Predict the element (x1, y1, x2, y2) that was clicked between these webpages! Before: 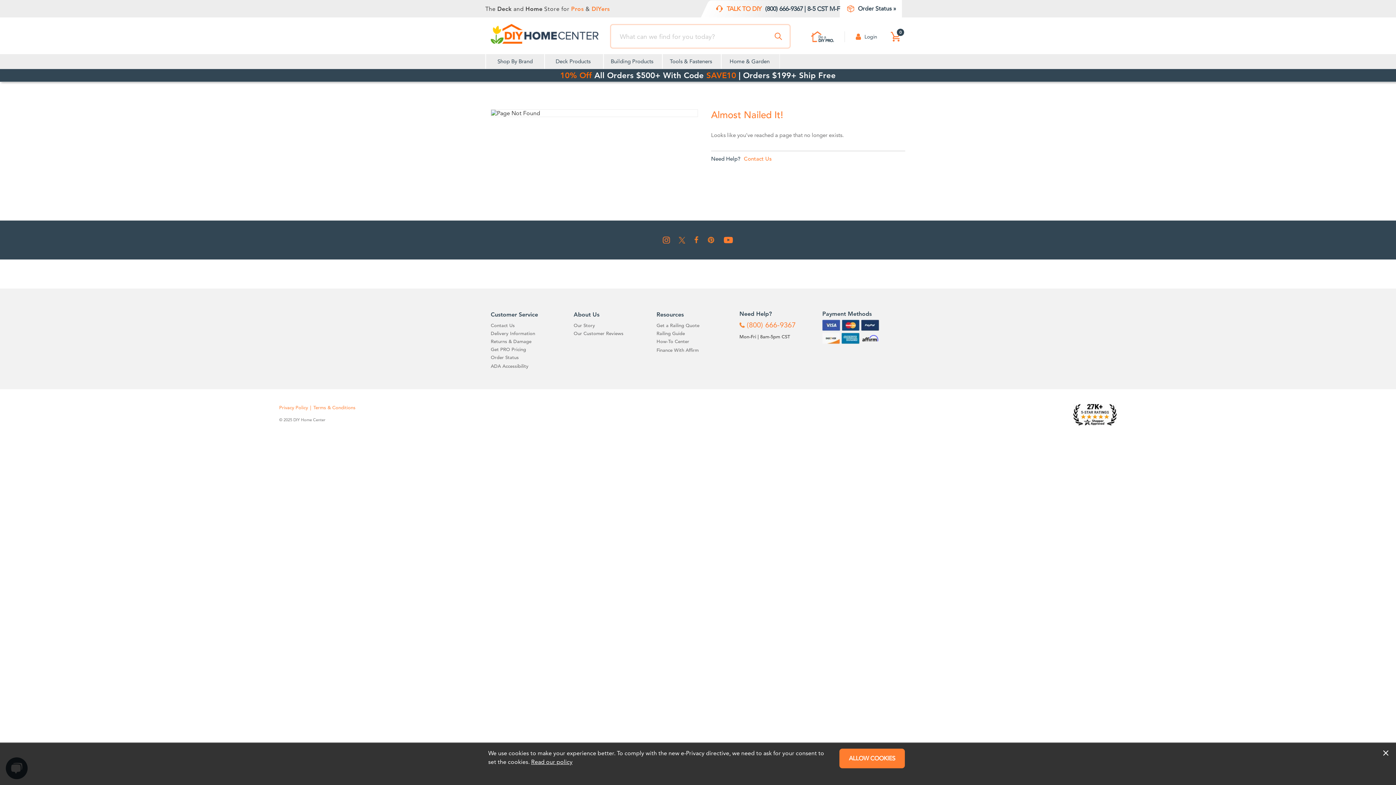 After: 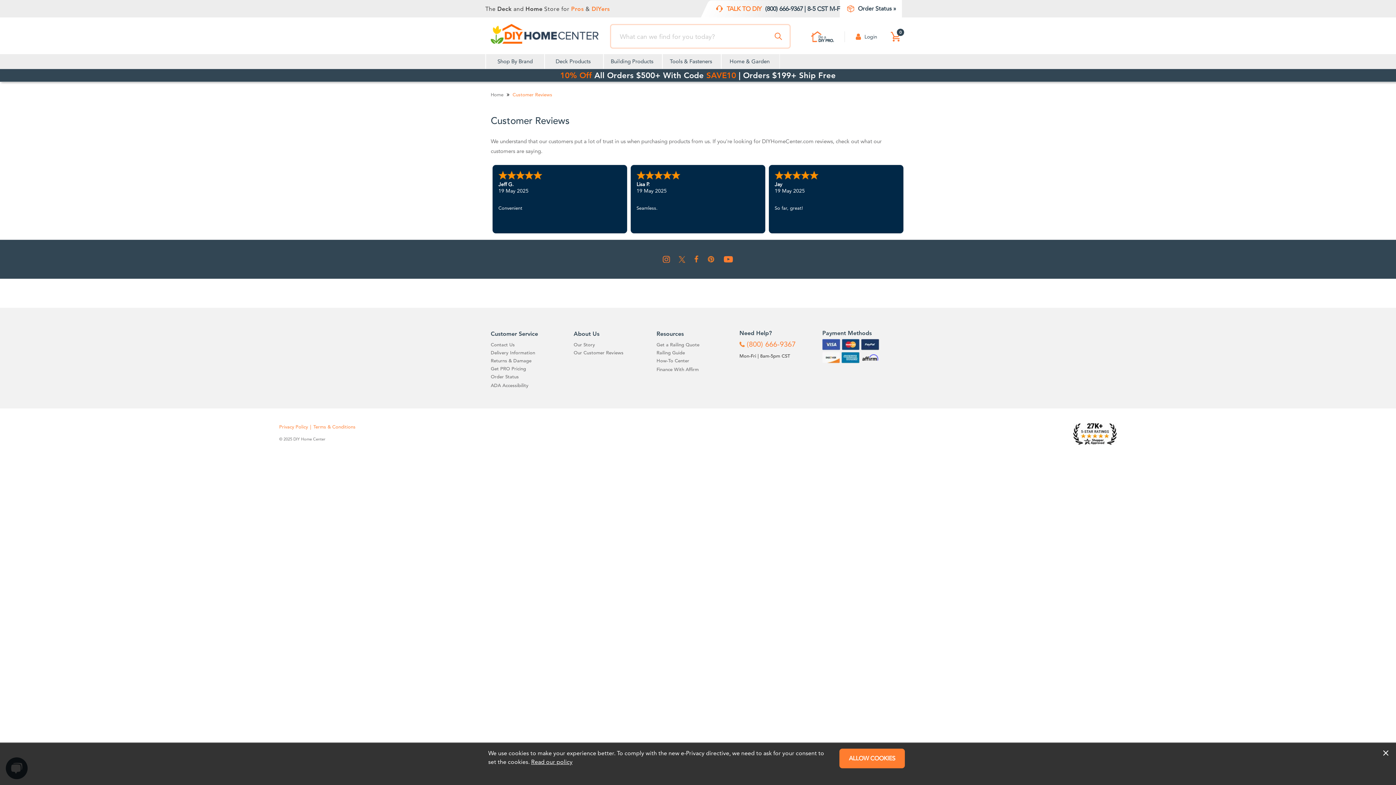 Action: label: Our Customer Reviews bbox: (573, 352, 623, 358)